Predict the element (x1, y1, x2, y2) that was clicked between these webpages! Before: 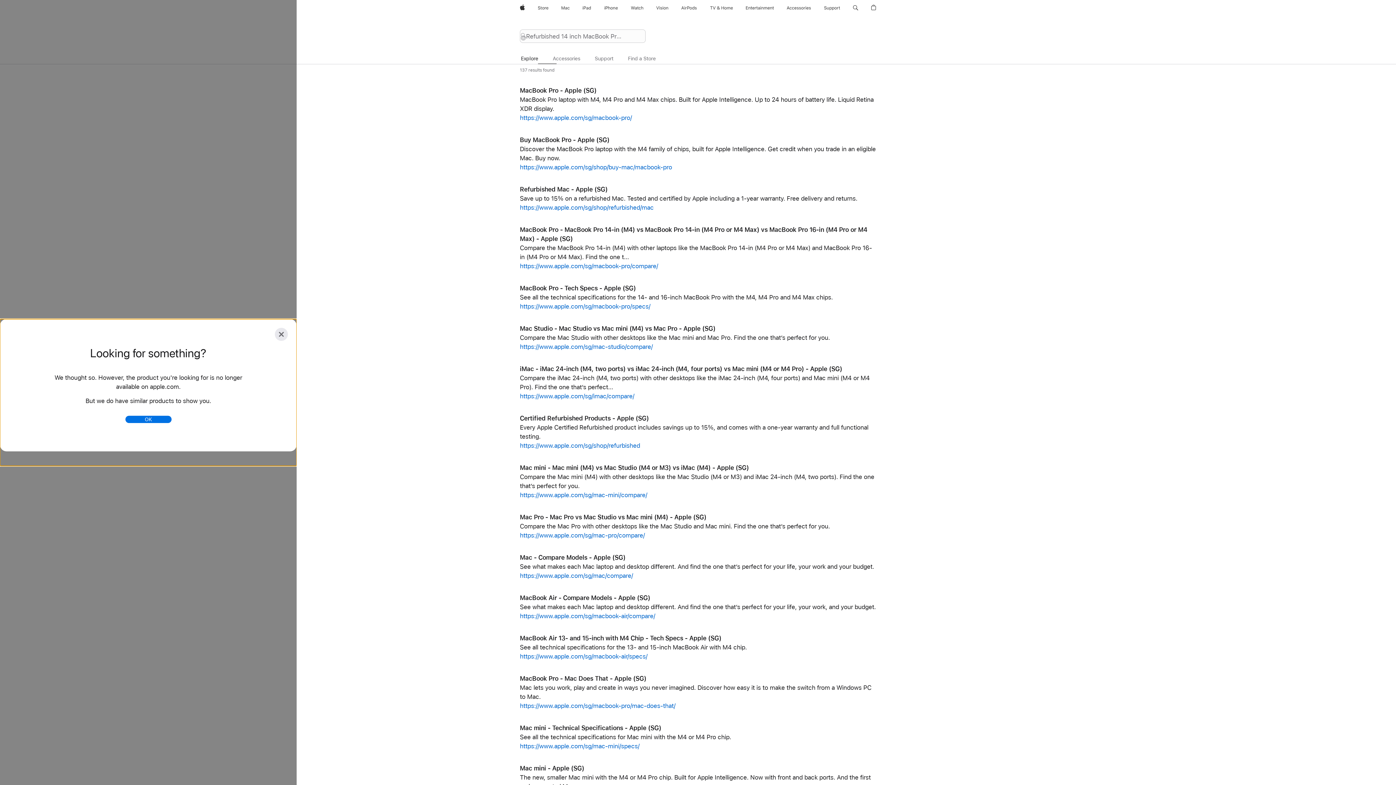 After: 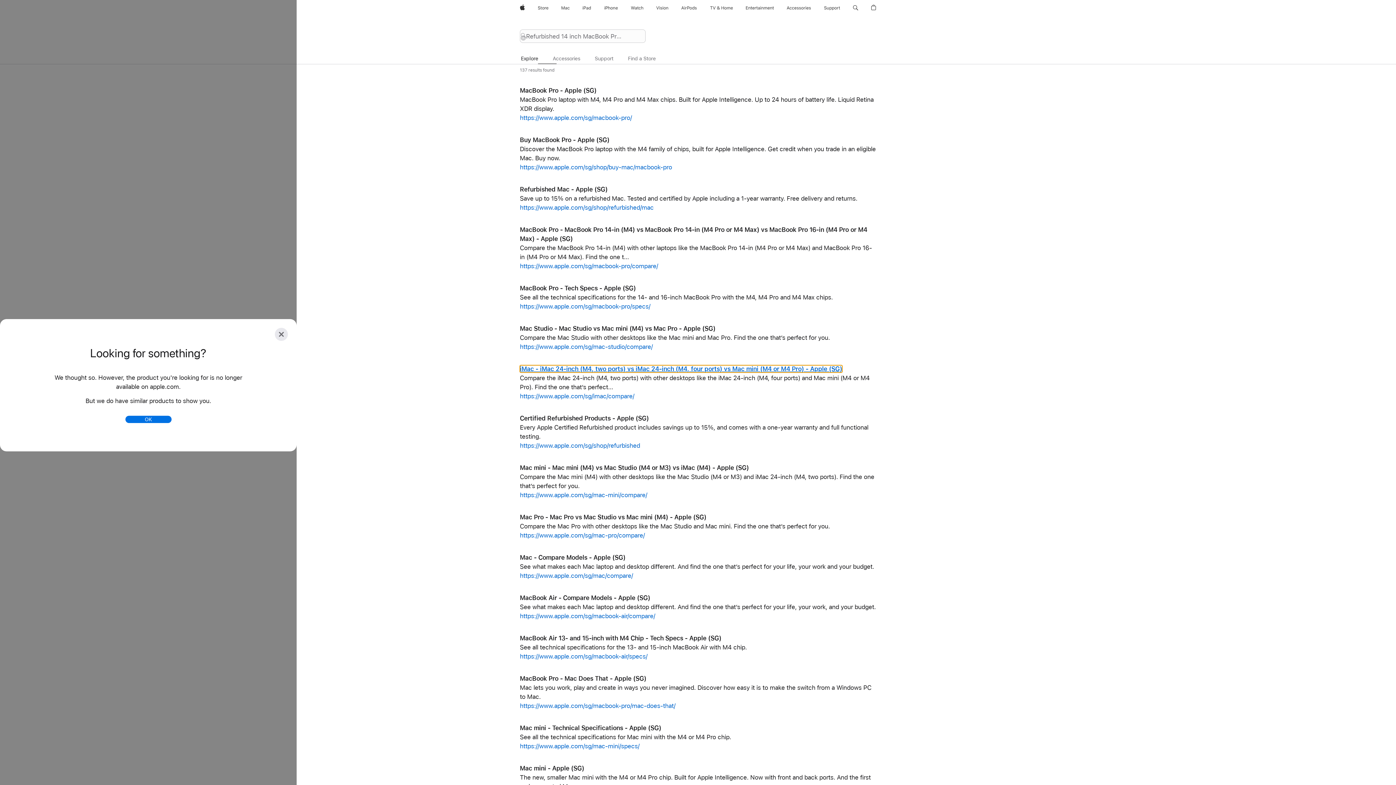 Action: label: iMac - iMac 24-inch (M4, two ports) vs iMac 24-inch (M4, four ports) vs Mac mini (M4 or M4 Pro) - Apple (SG) bbox: (520, 365, 842, 372)